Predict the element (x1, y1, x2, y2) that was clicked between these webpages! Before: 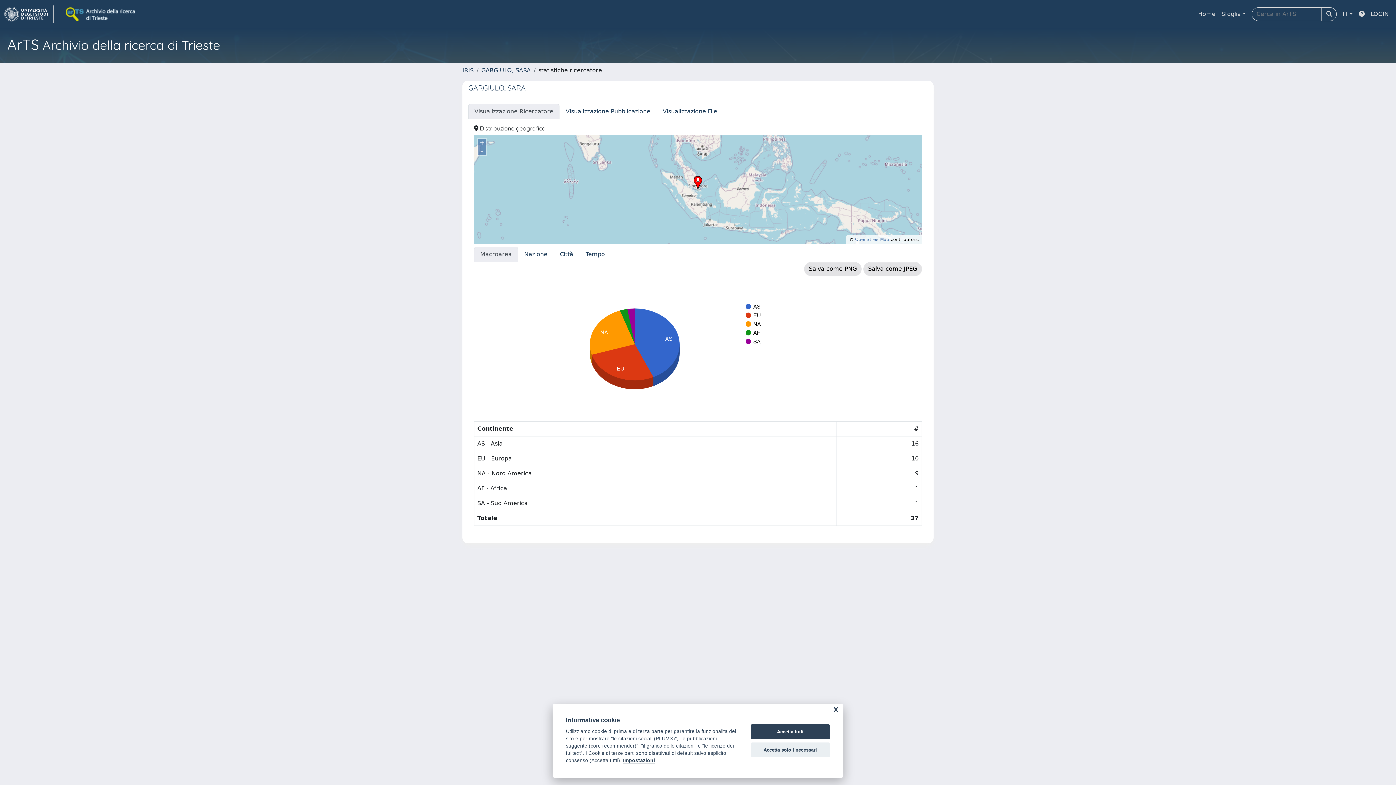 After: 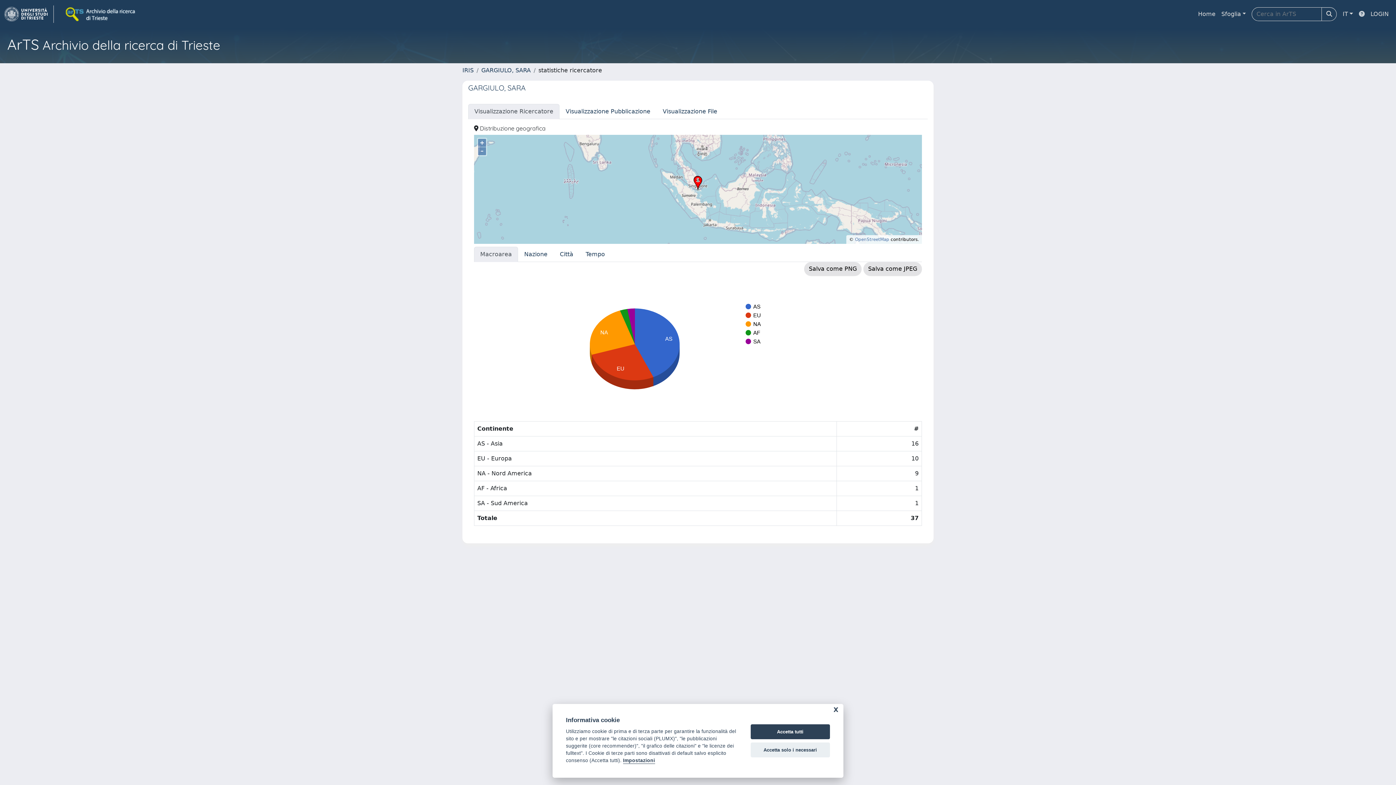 Action: bbox: (1356, 6, 1368, 21)